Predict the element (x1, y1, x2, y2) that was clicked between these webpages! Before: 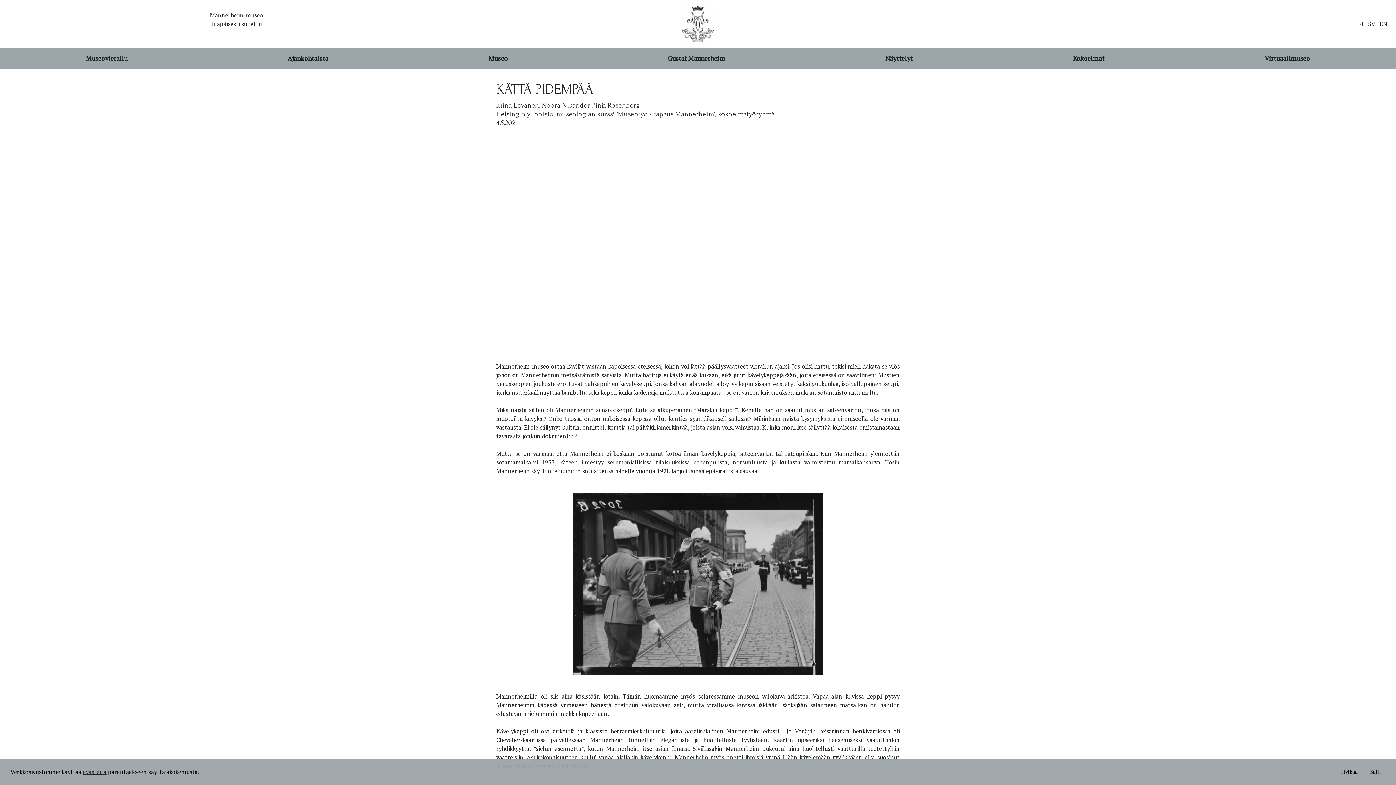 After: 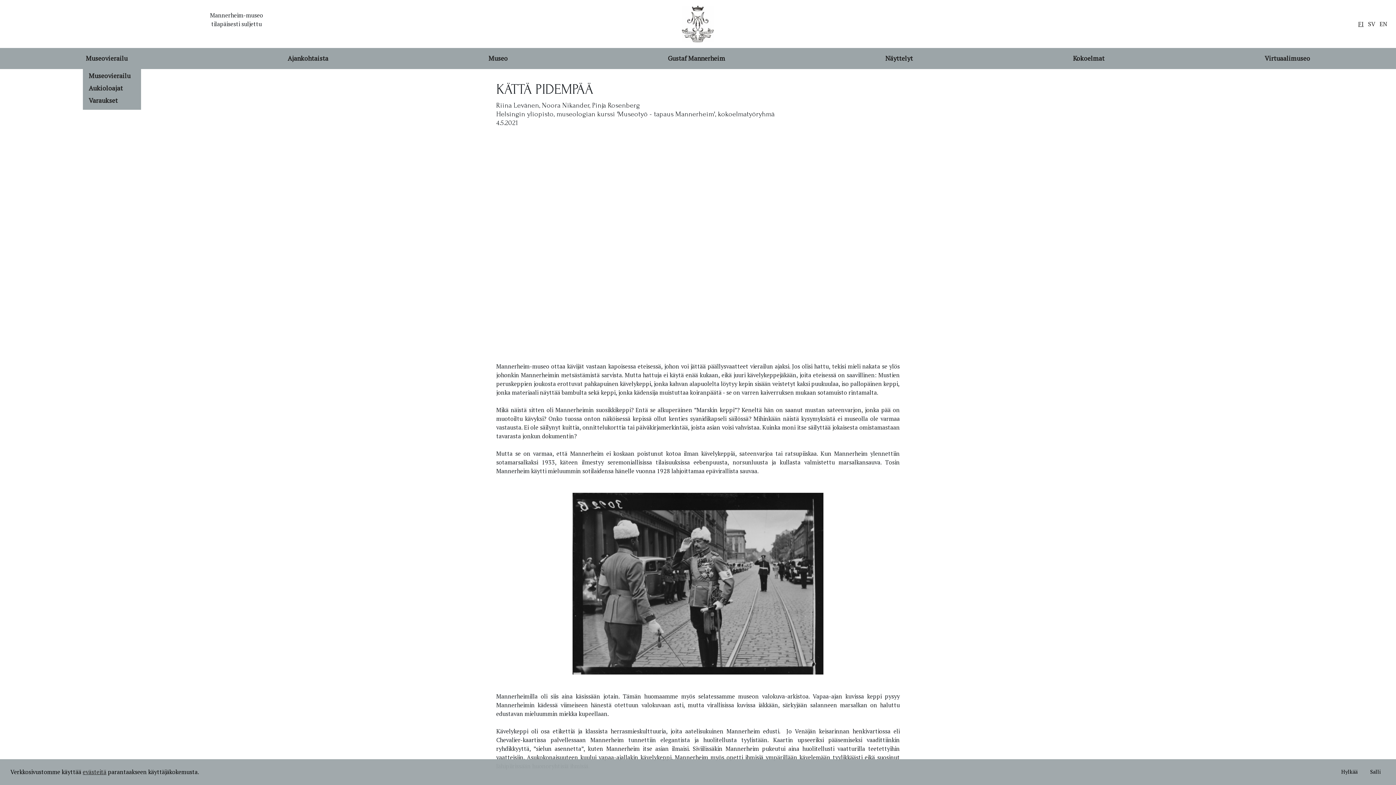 Action: label: Museovierailu bbox: (82, 50, 130, 66)